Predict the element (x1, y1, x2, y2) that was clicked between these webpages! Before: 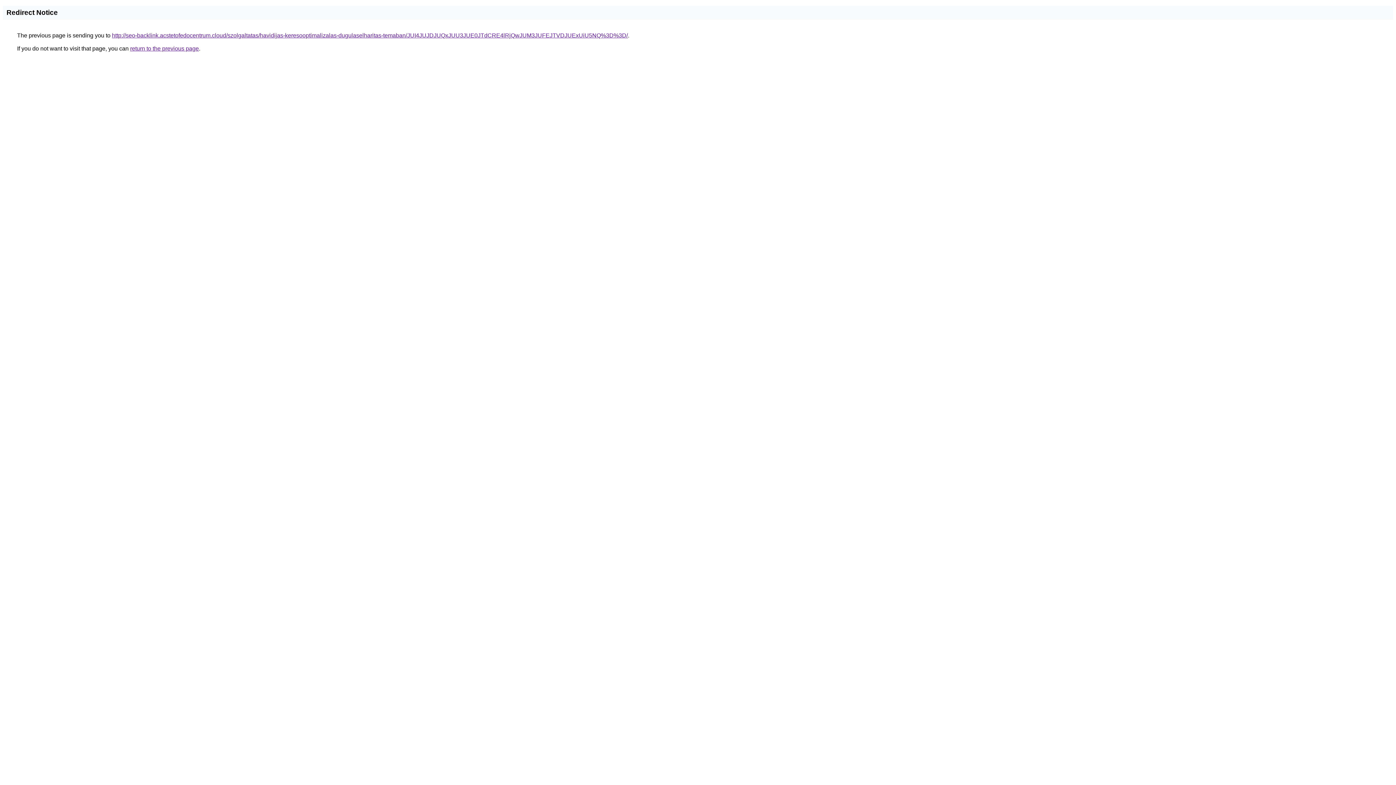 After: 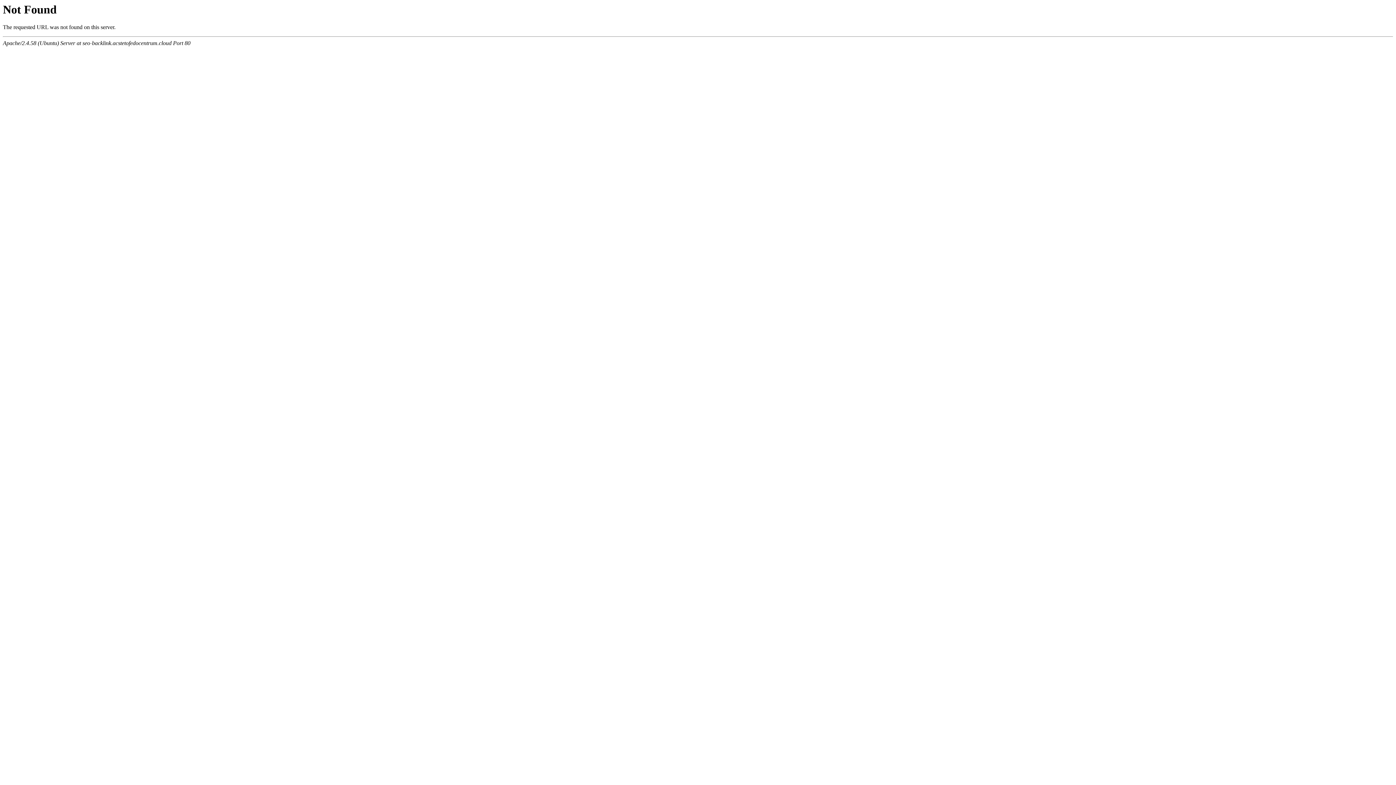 Action: bbox: (112, 32, 628, 38) label: http://seo-backlink.acstetofedocentrum.cloud/szolgaltatas/havidijas-keresooptimalizalas-dugulaselharitas-temaban/JUI4JUJDJUQxJUU3JUE0JTdCRE4lRjQwJUM3JUFEJTVDJUExUiU5NQ%3D%3D/